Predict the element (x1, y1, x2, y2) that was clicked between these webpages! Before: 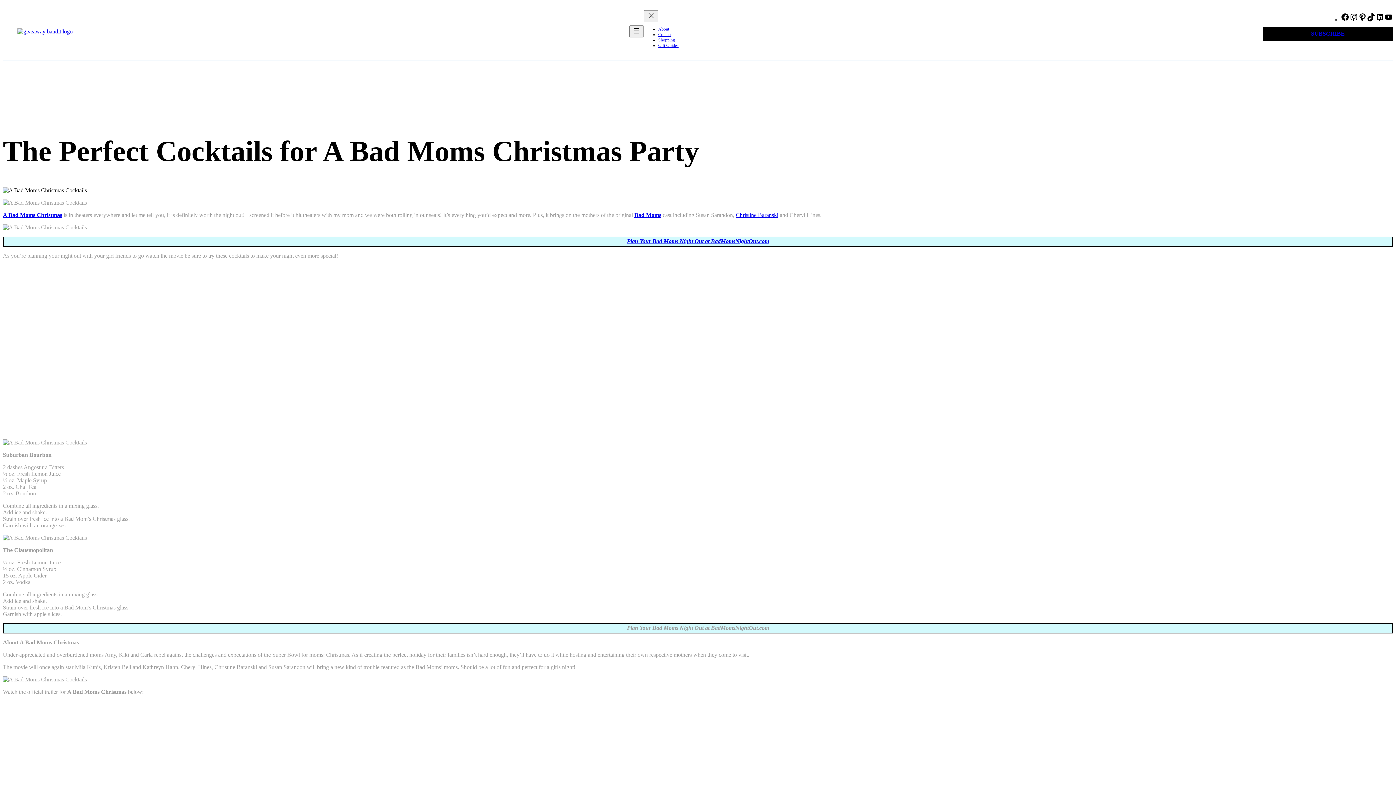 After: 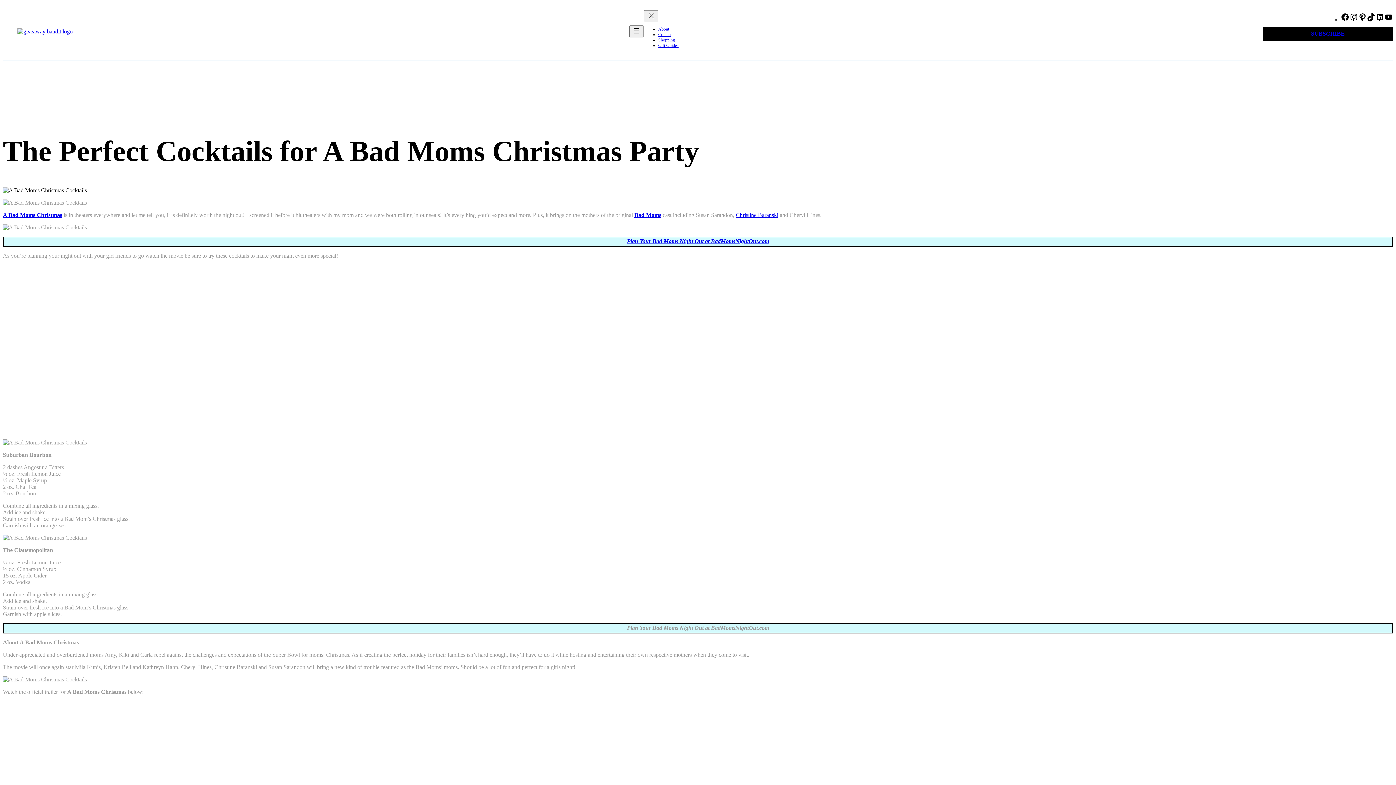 Action: label: Christine Baranski bbox: (736, 212, 778, 218)